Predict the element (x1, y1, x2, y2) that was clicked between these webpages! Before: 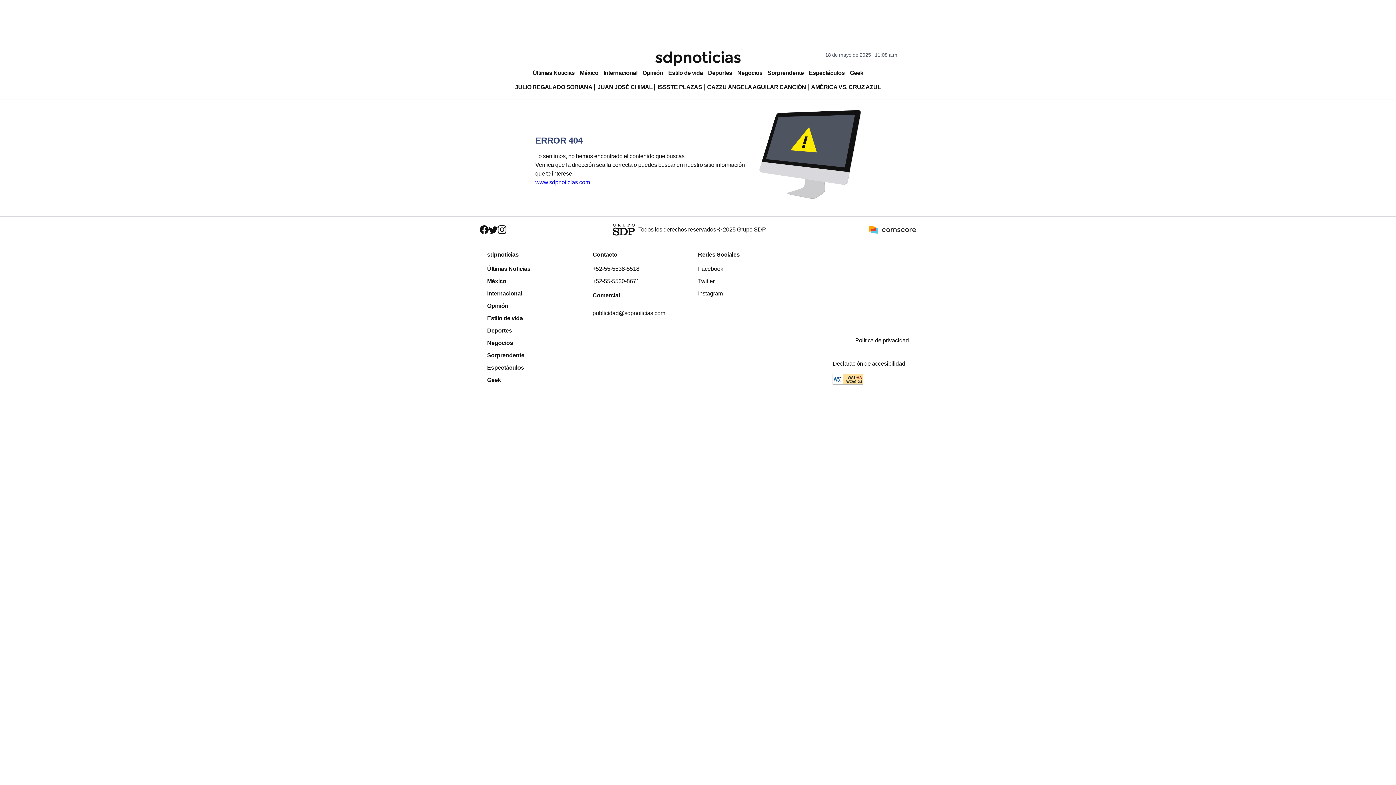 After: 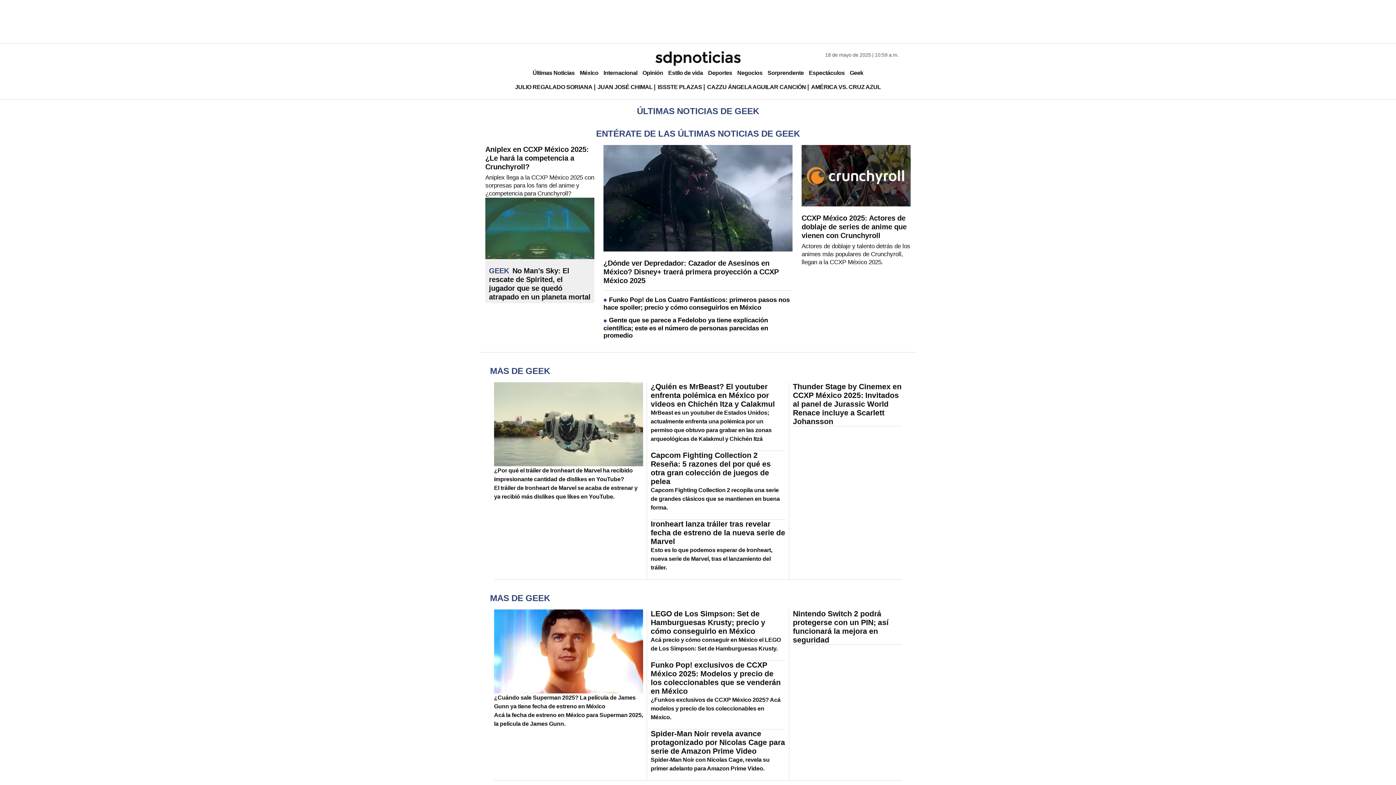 Action: label: Geek bbox: (487, 374, 592, 386)